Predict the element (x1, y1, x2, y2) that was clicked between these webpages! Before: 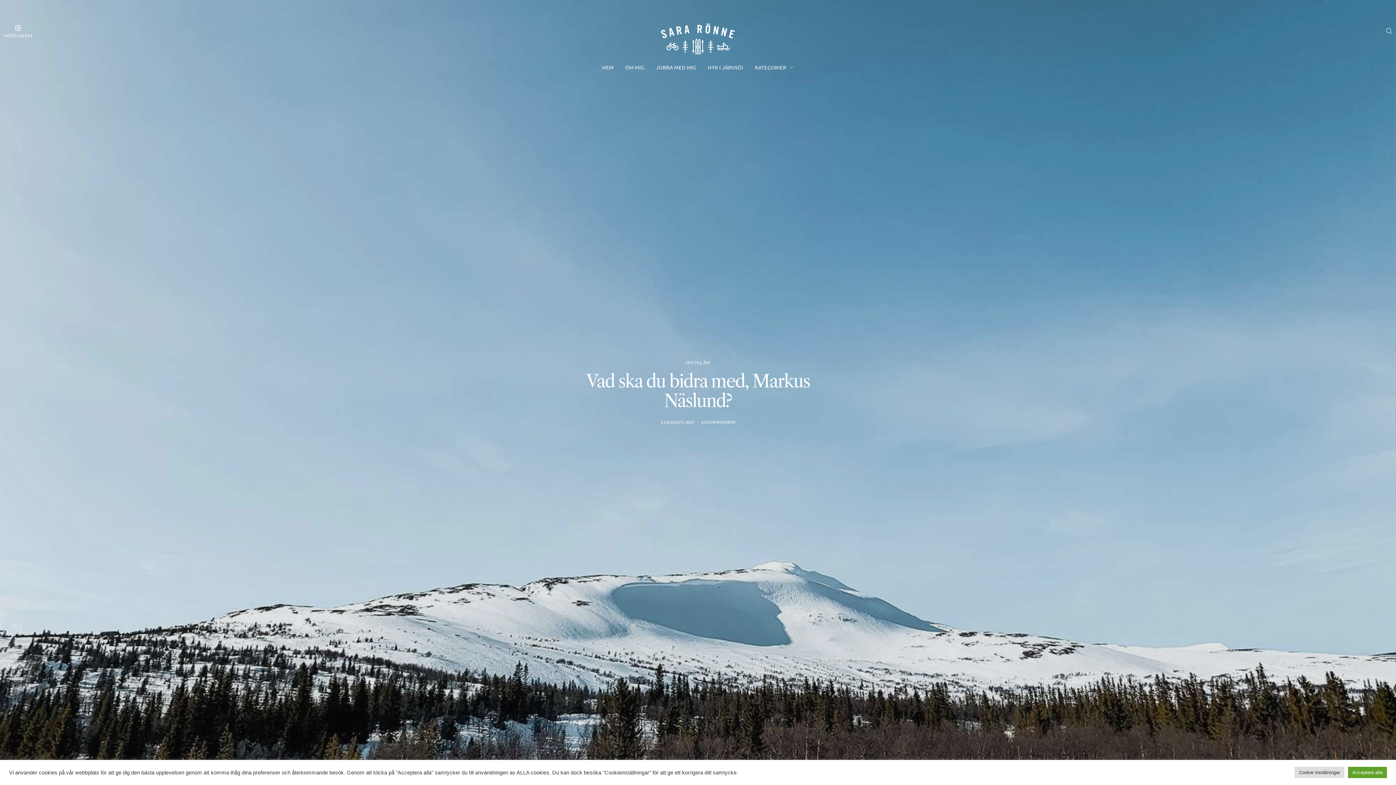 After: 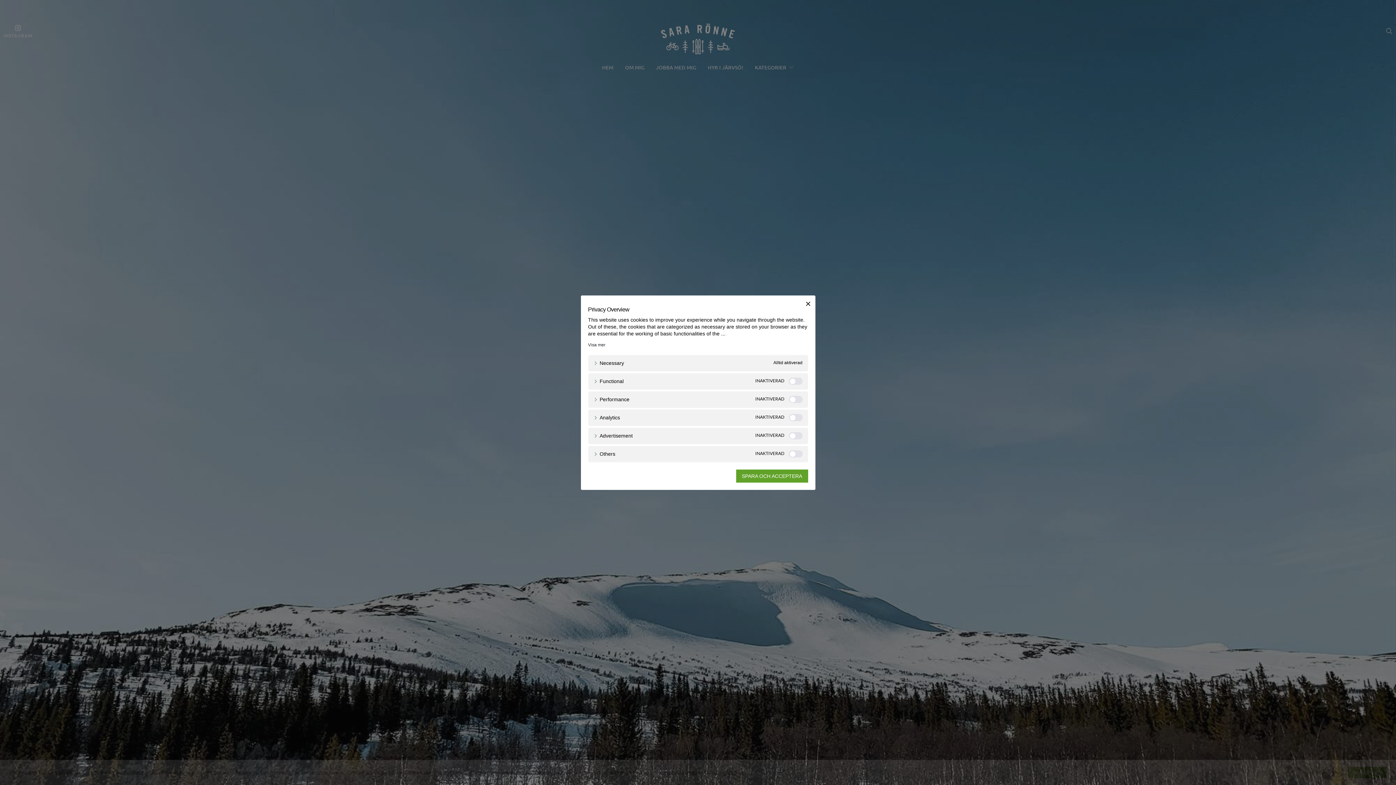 Action: label: Cookie inställningar bbox: (1294, 767, 1344, 778)